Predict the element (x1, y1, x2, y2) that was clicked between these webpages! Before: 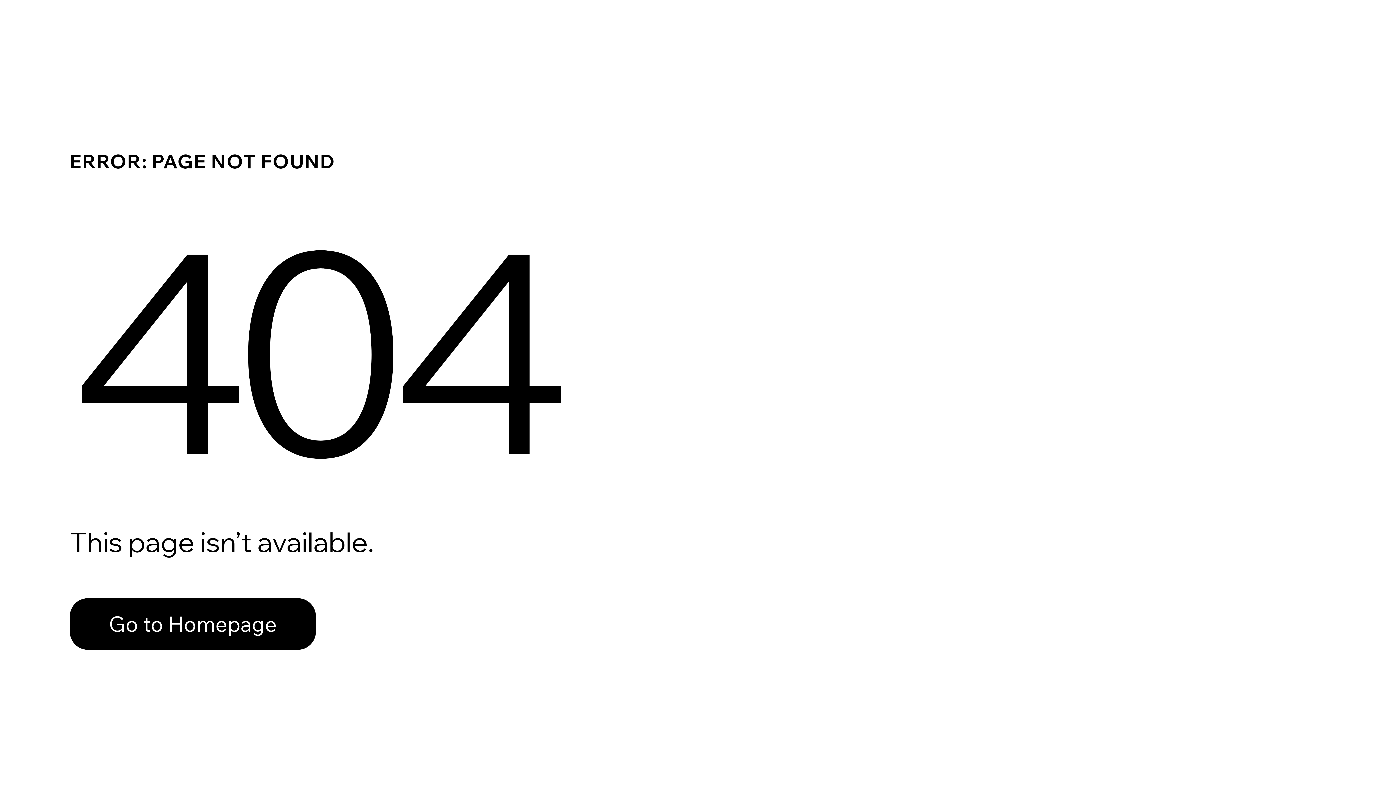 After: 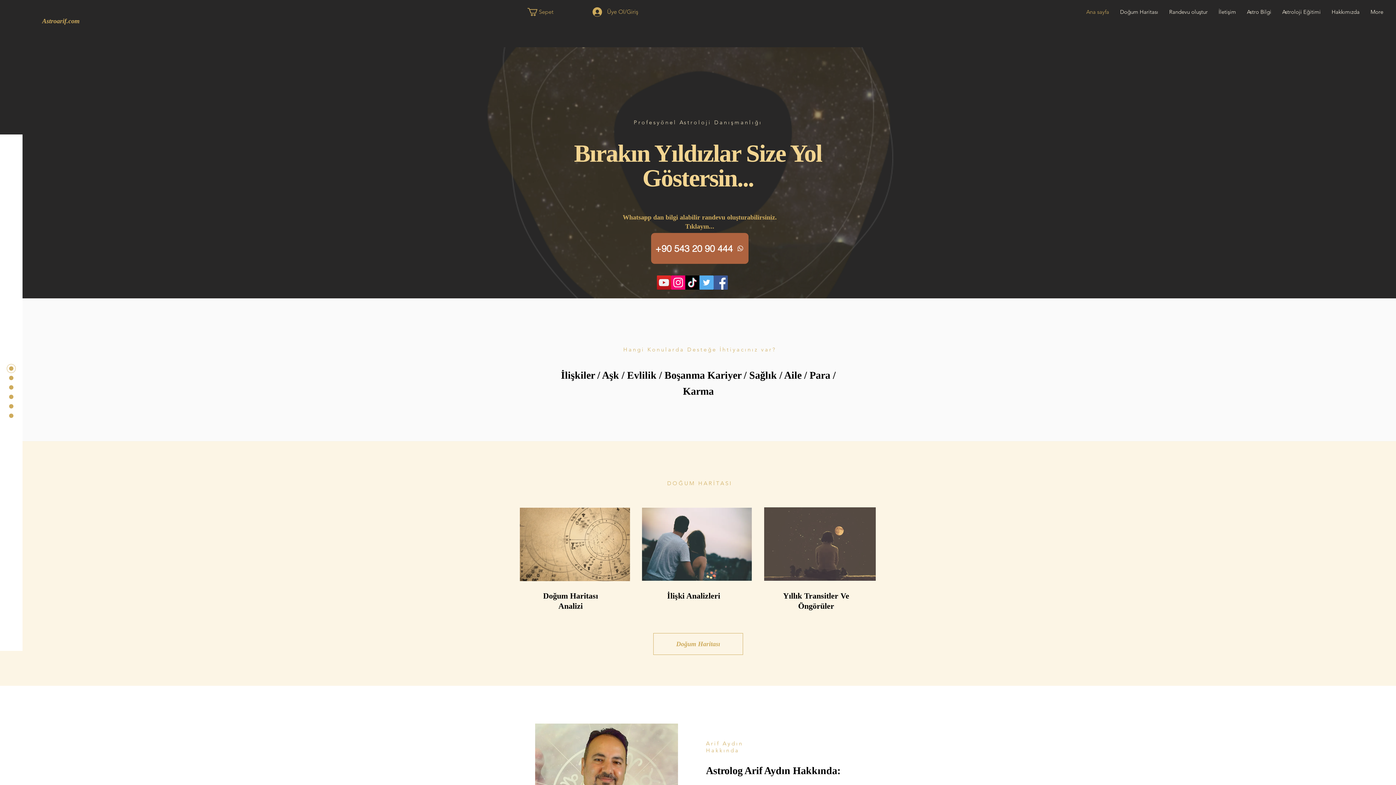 Action: label: Go to Homepage bbox: (69, 598, 316, 650)